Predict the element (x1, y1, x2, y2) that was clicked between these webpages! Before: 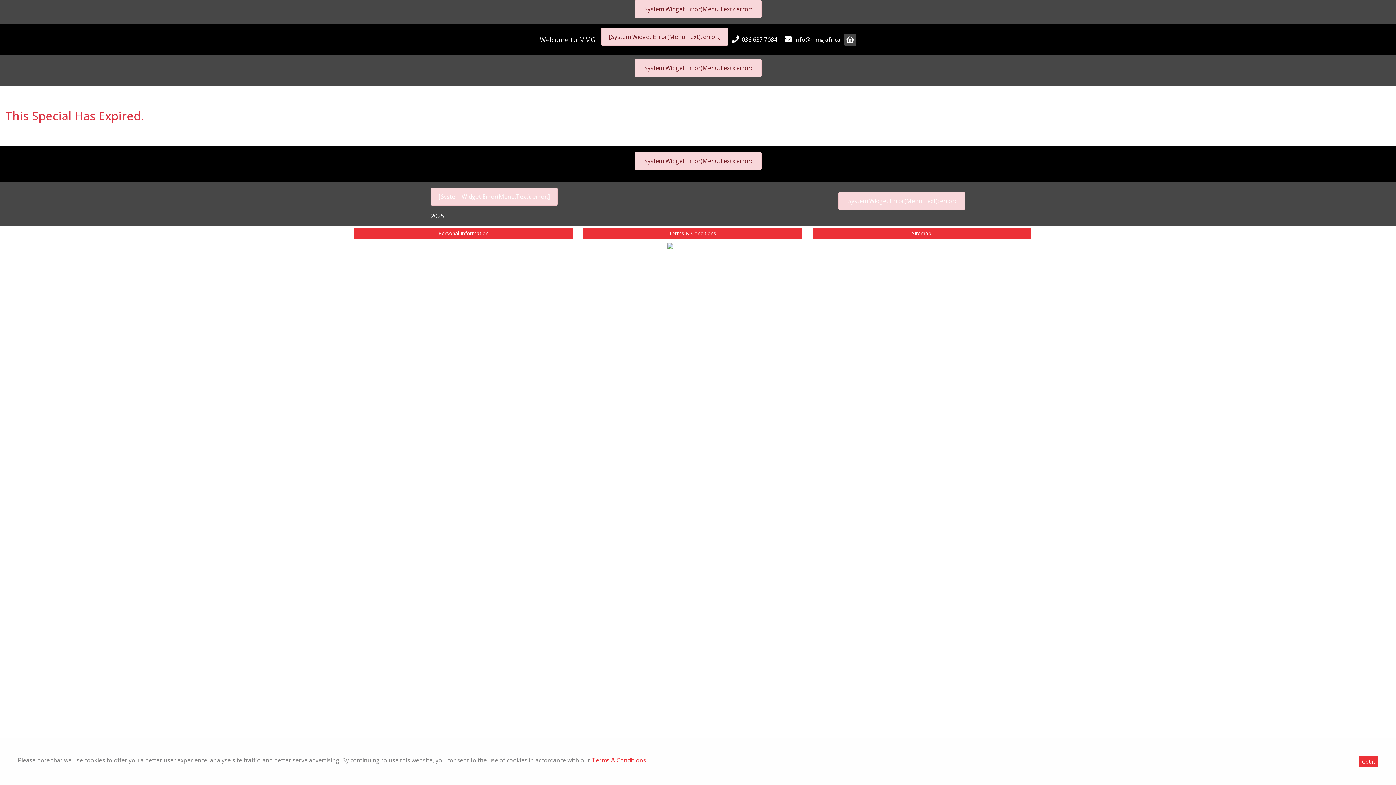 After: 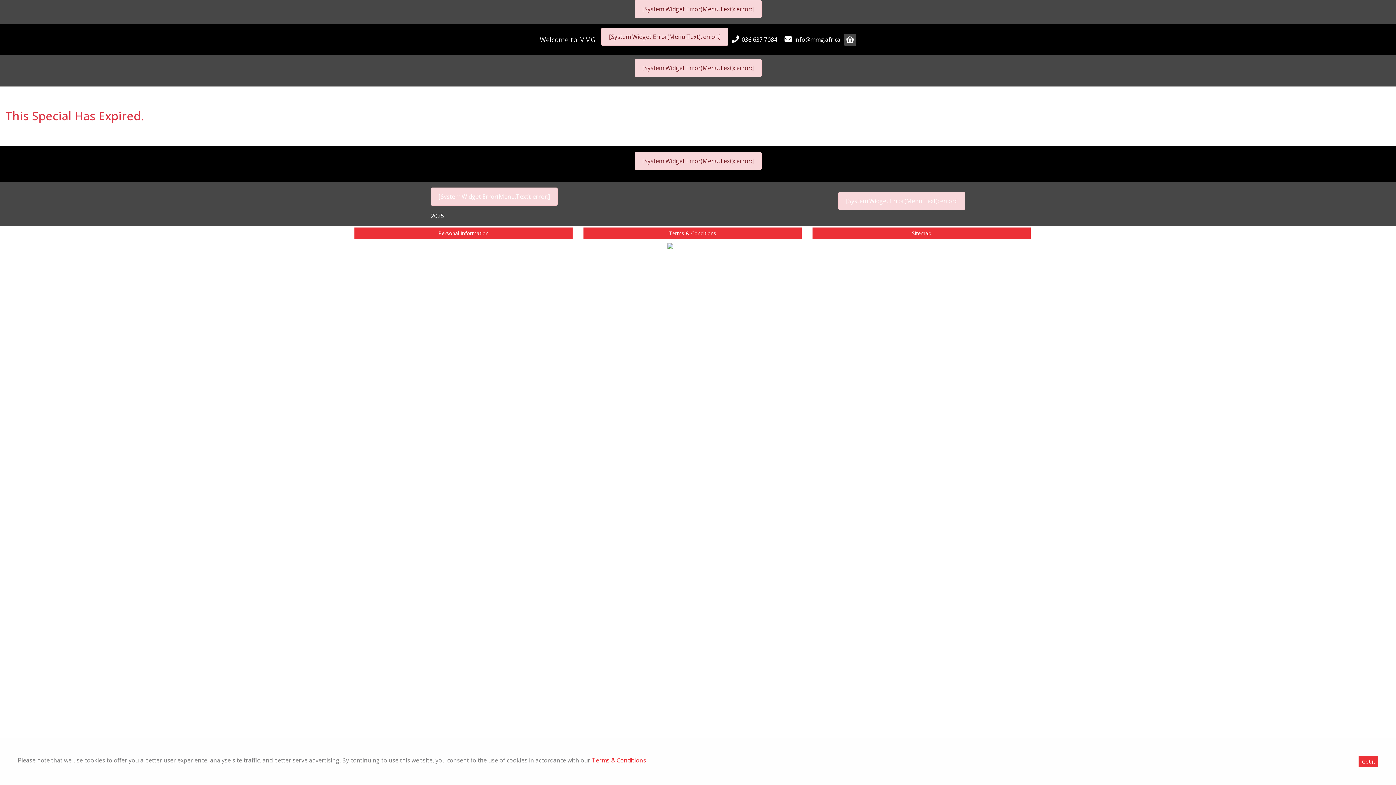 Action: bbox: (794, 35, 840, 43) label: info@mmg.africa